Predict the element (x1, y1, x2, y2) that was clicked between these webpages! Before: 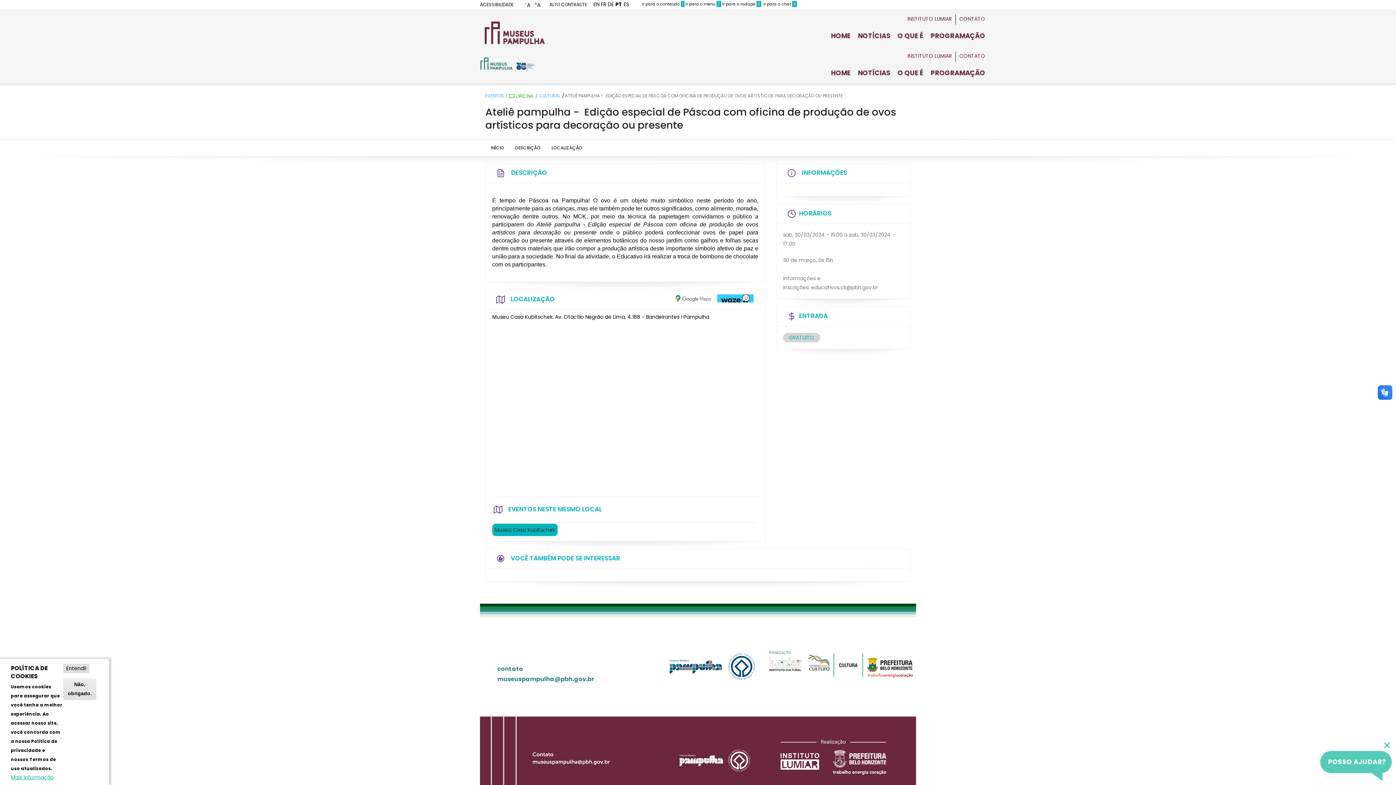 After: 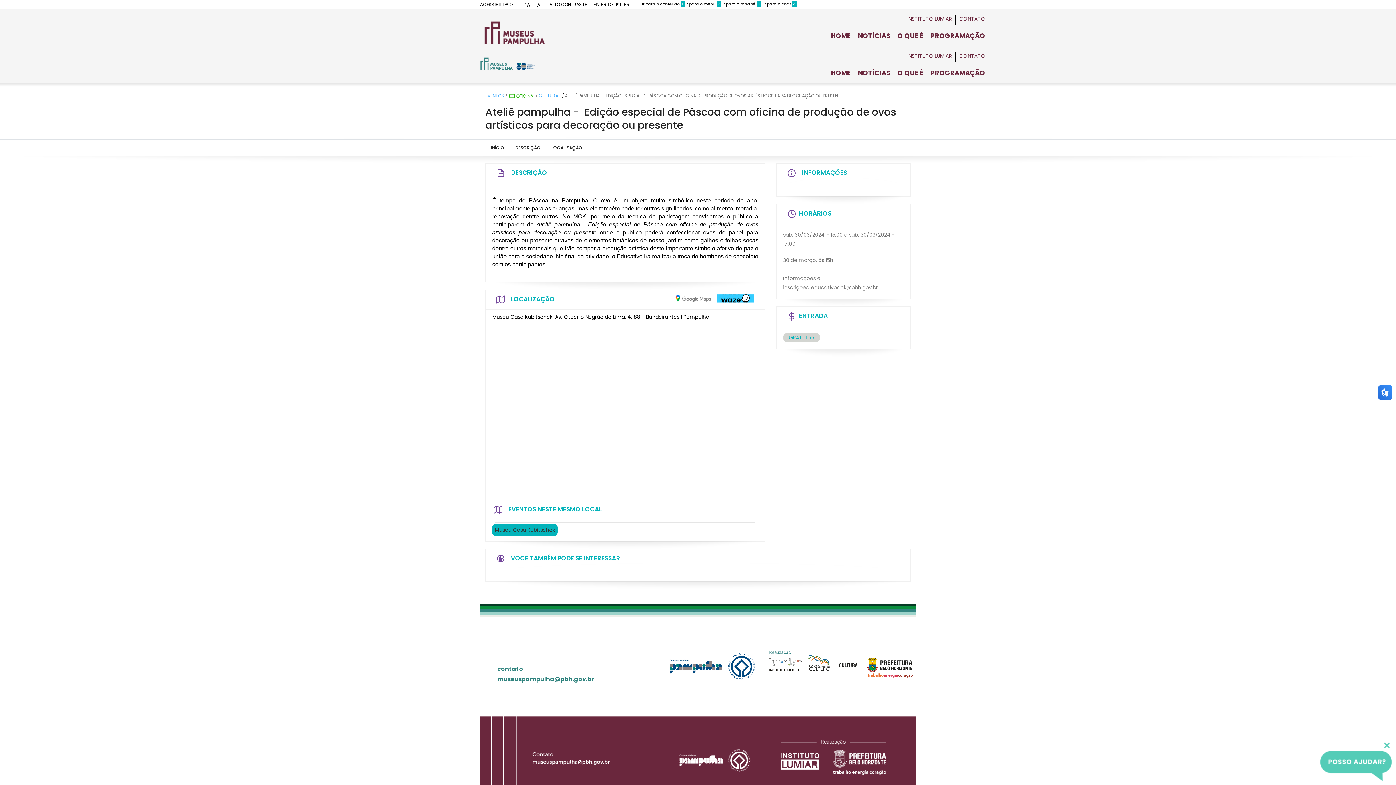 Action: bbox: (63, 678, 96, 700) label: Não, obrigado.